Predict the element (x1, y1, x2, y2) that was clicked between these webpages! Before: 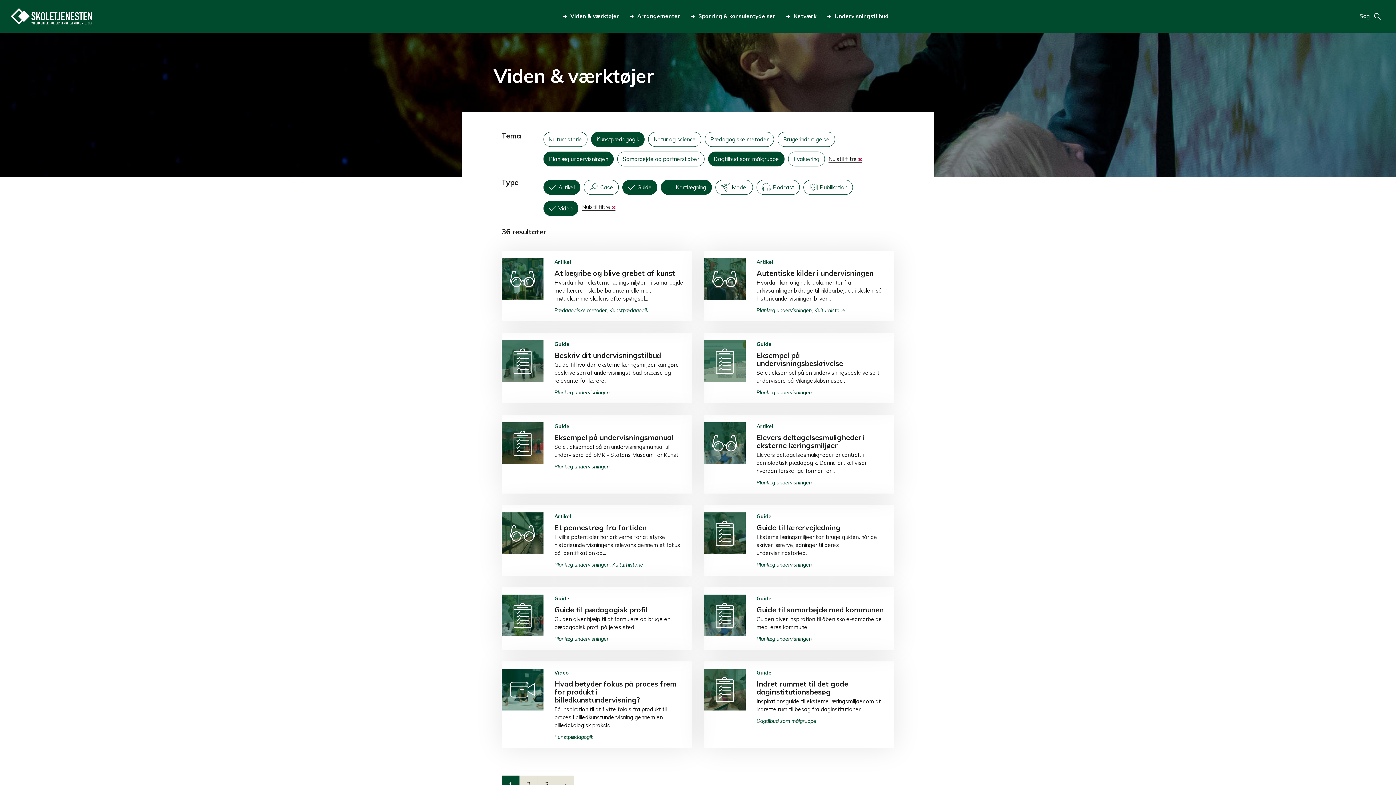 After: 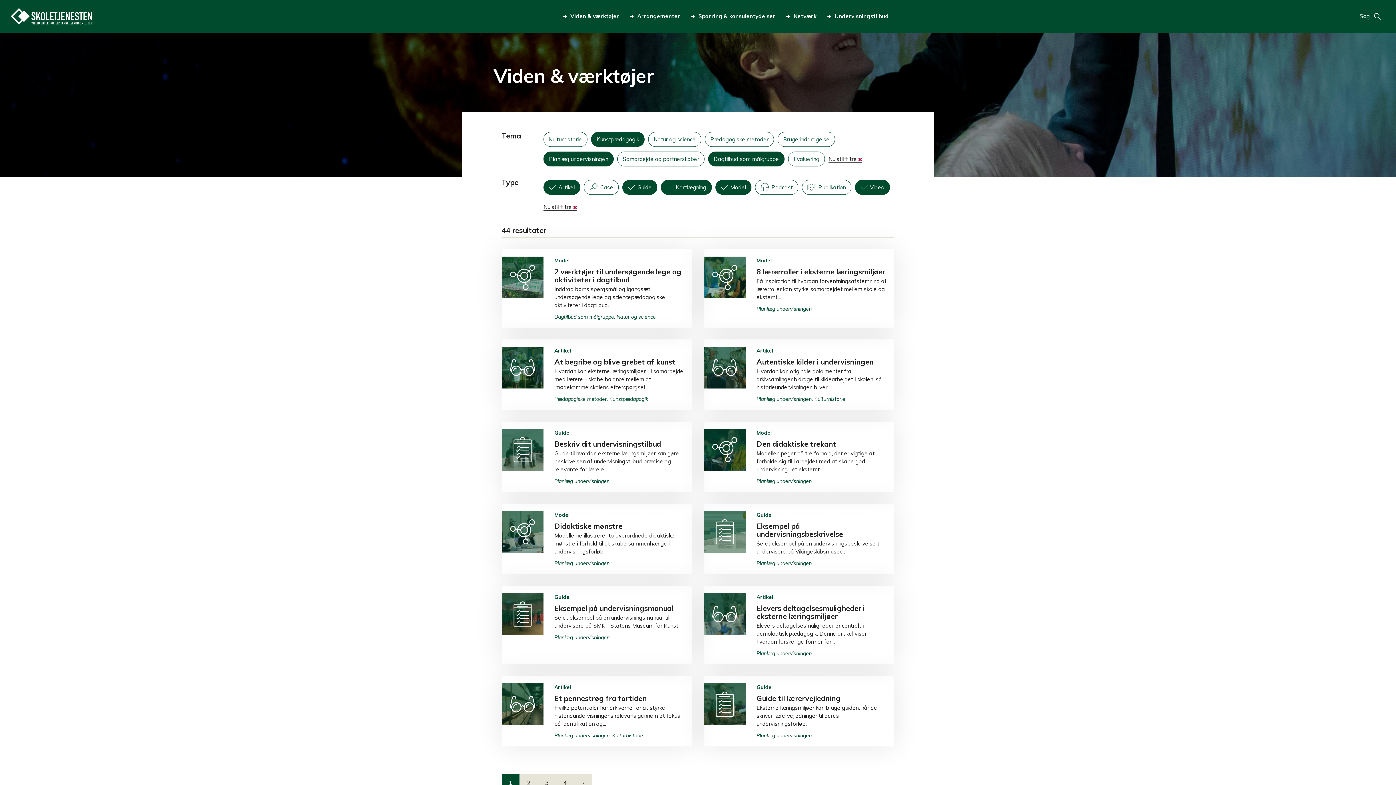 Action: label: Model bbox: (715, 180, 753, 194)